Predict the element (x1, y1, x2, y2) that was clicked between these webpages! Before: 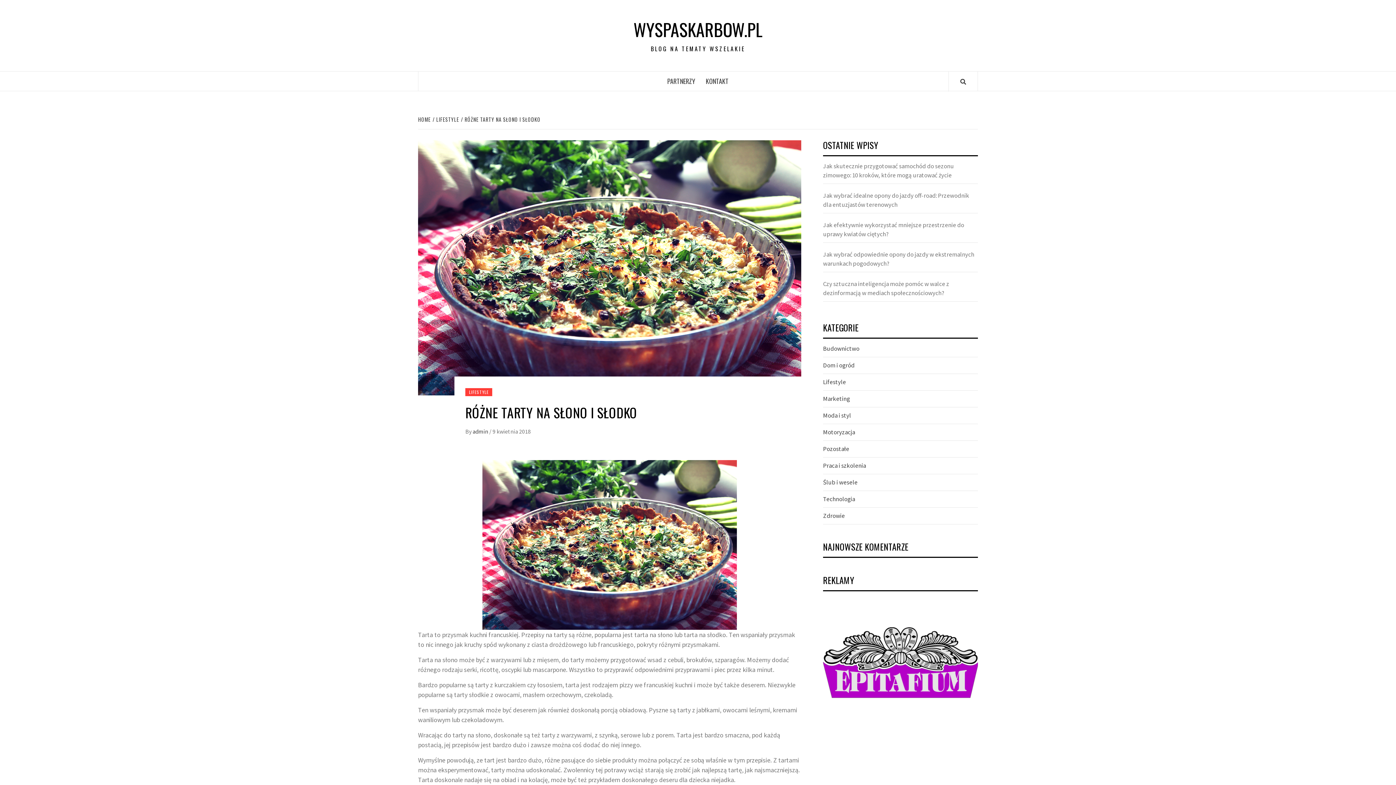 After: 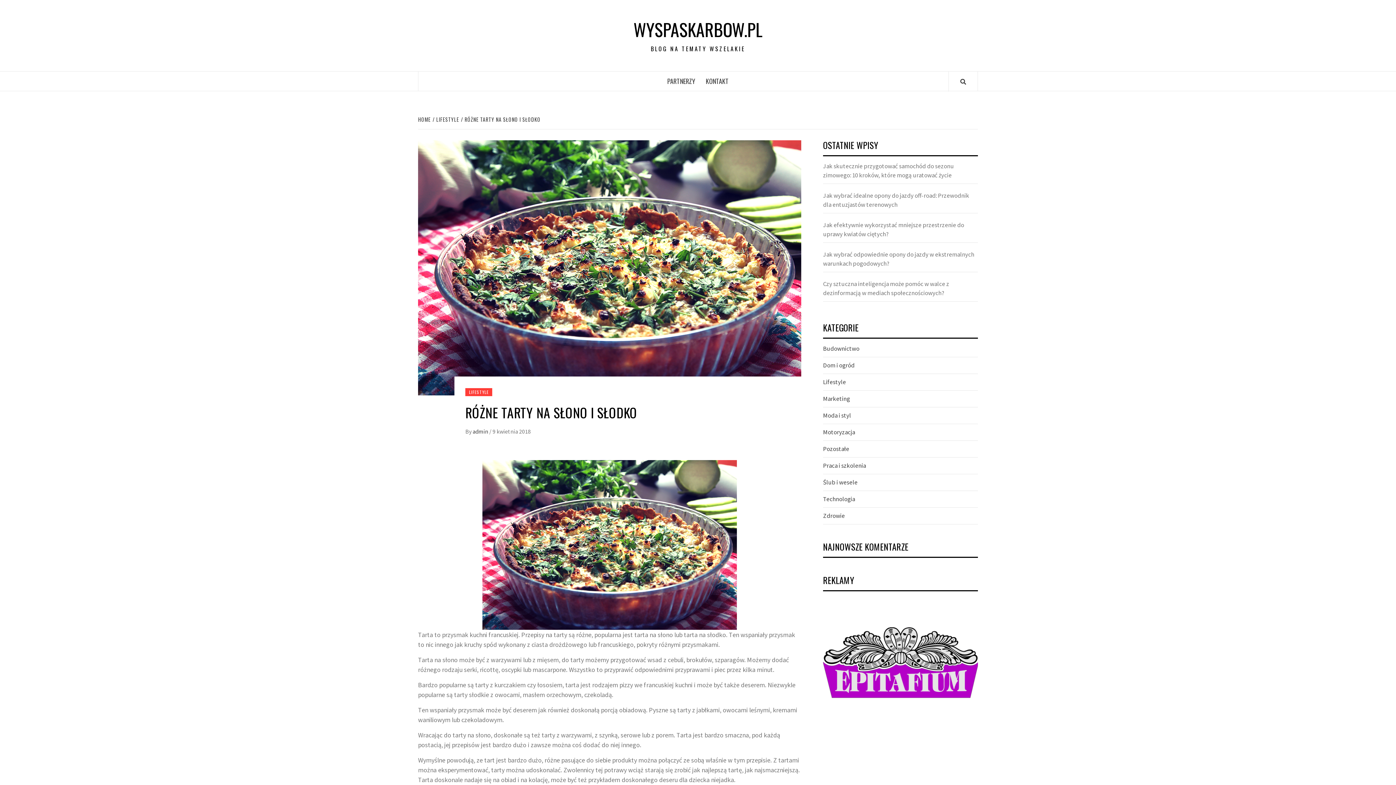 Action: bbox: (461, 115, 542, 123) label: RÓŻNE TARTY NA SŁONO I SŁODKO